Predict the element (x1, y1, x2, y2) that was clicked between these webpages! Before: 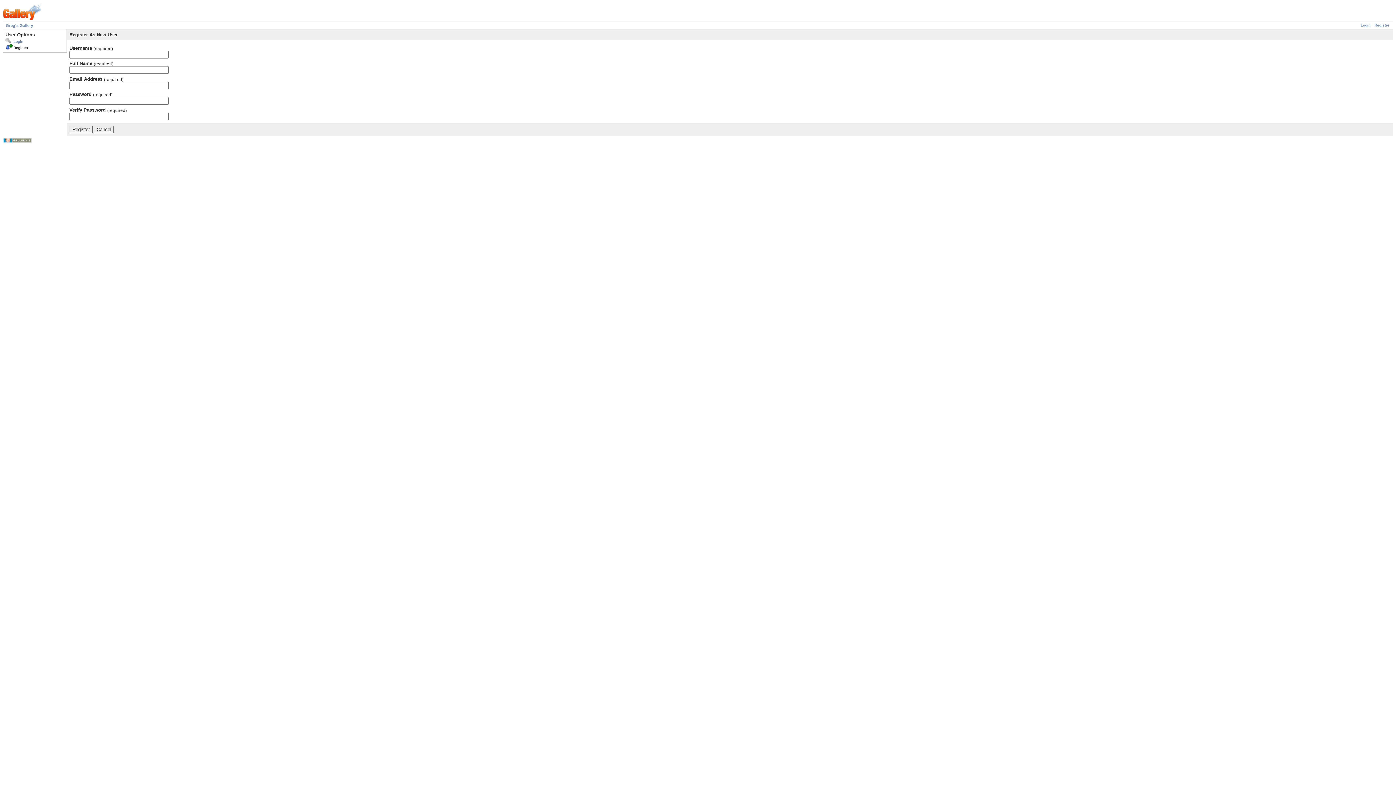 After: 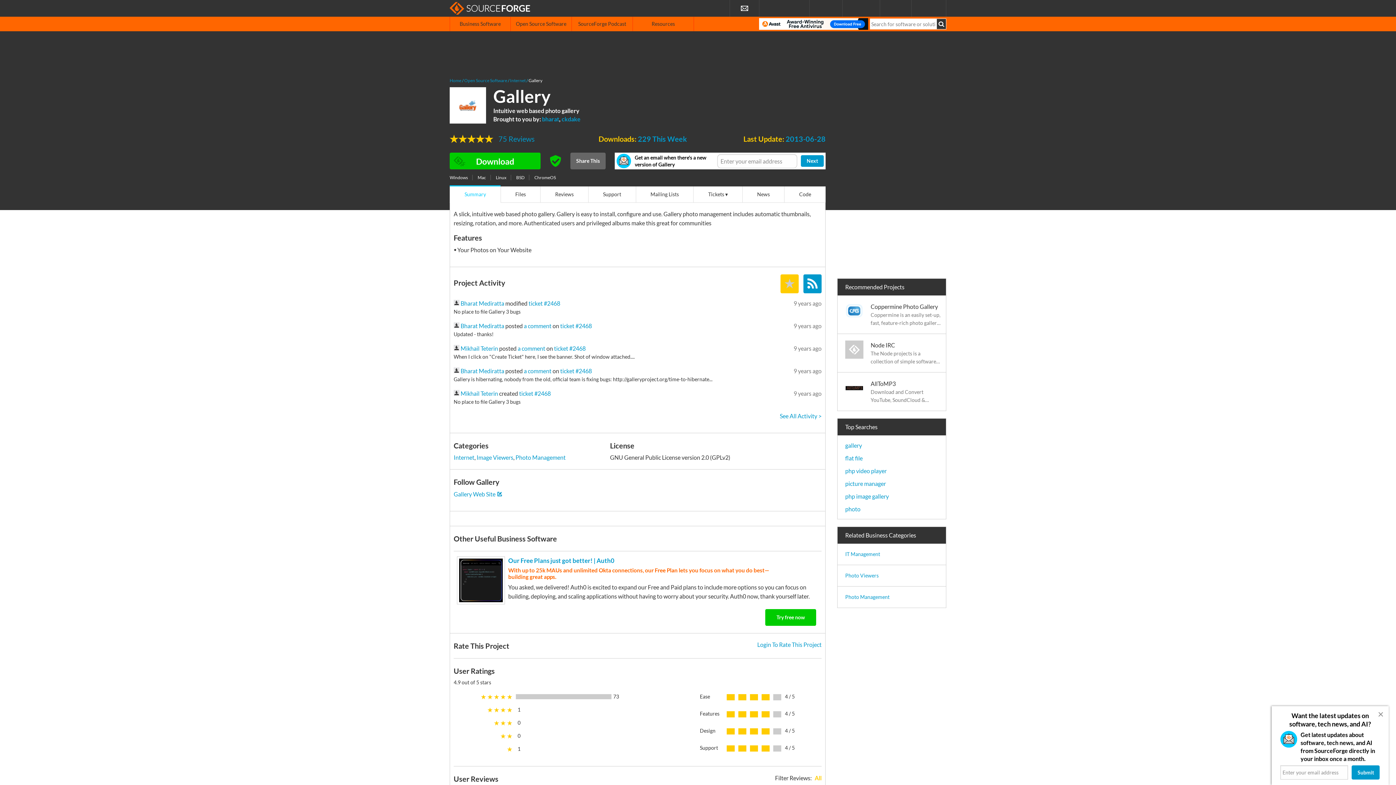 Action: bbox: (2, 140, 32, 144)